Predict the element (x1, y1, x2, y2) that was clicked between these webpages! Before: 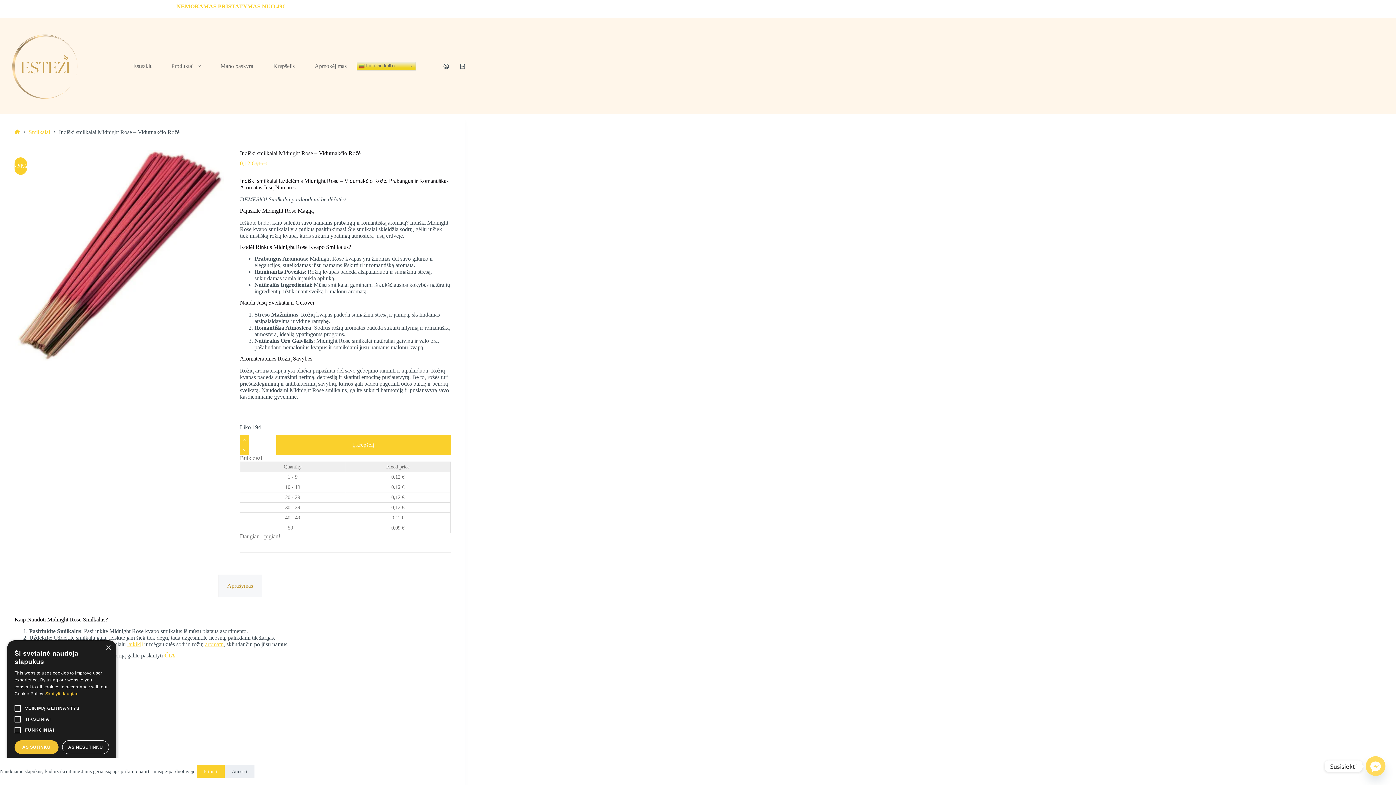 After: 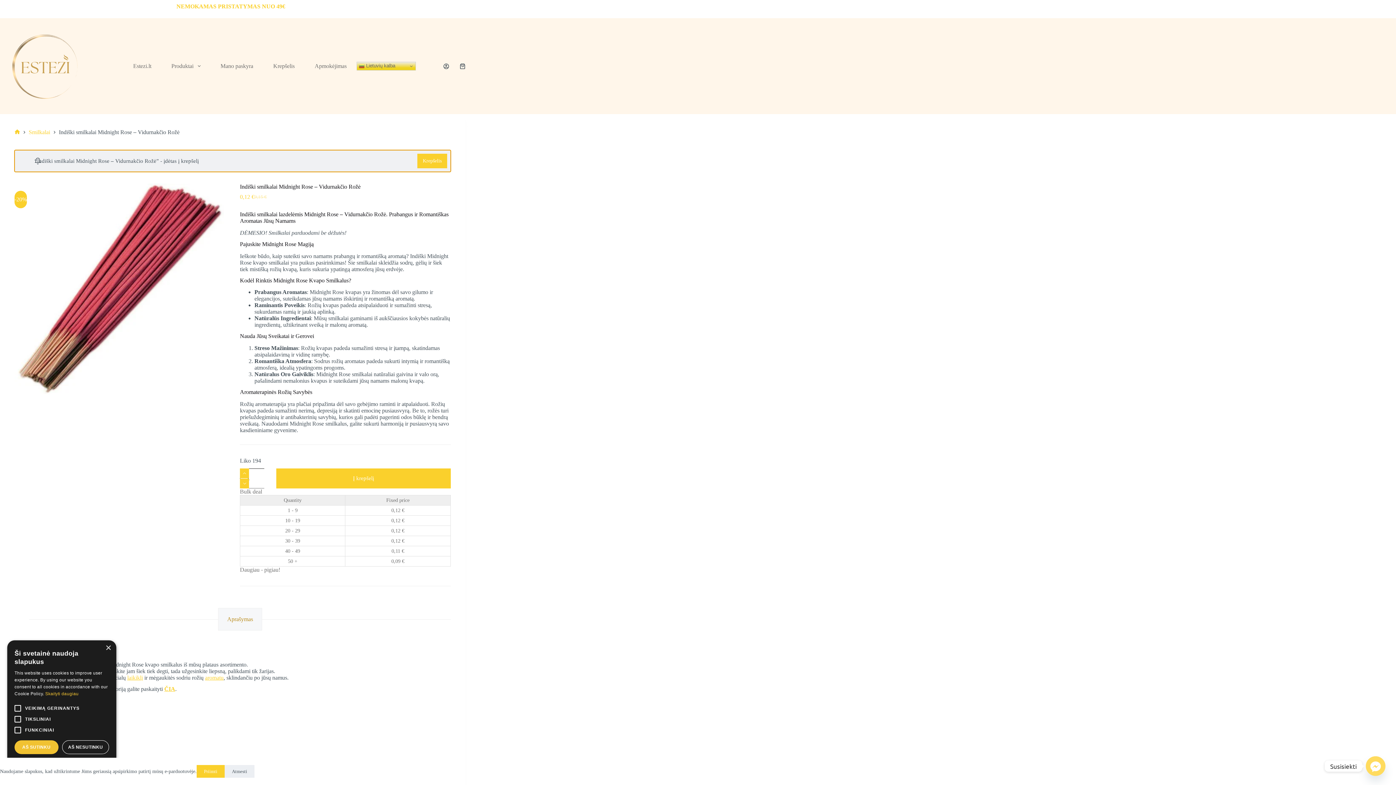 Action: bbox: (276, 435, 450, 455) label: Į krepšelį